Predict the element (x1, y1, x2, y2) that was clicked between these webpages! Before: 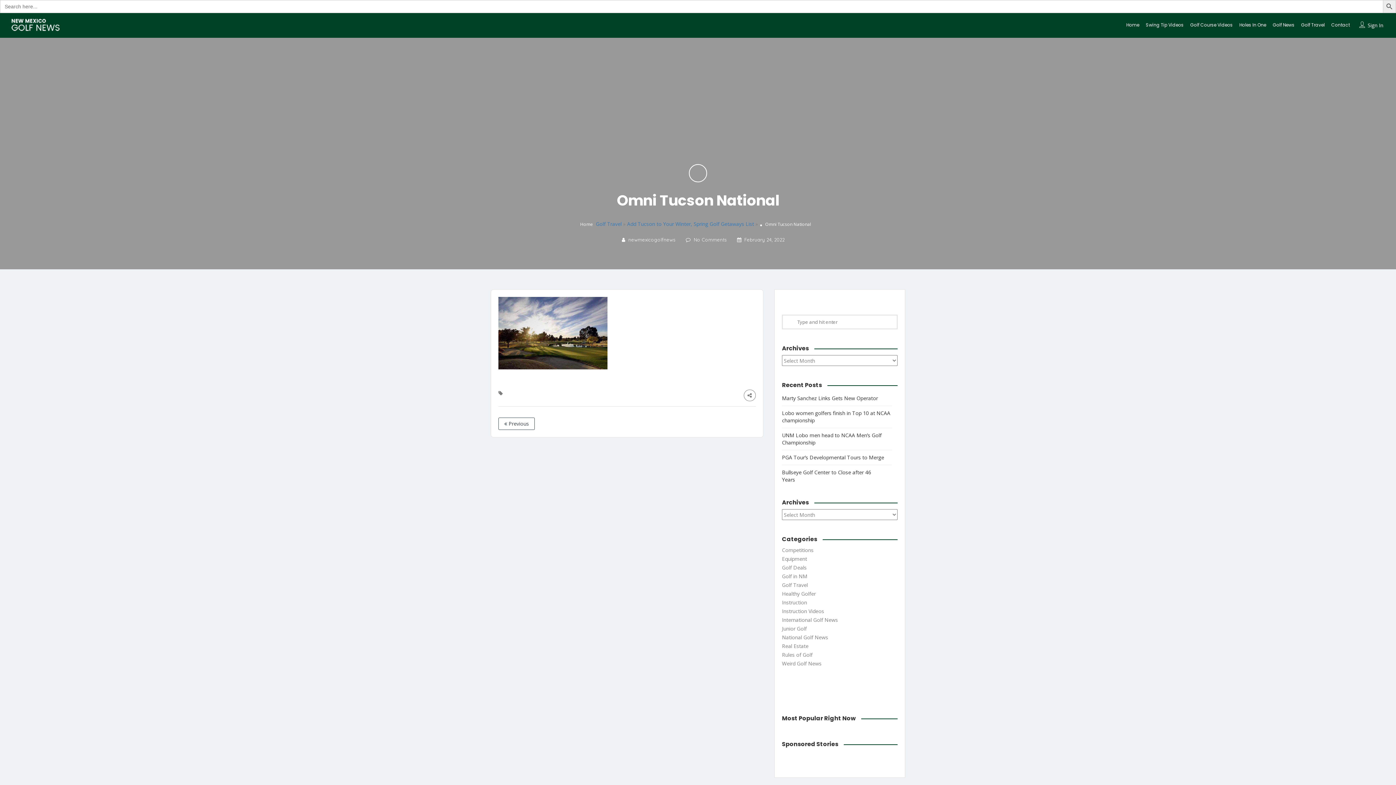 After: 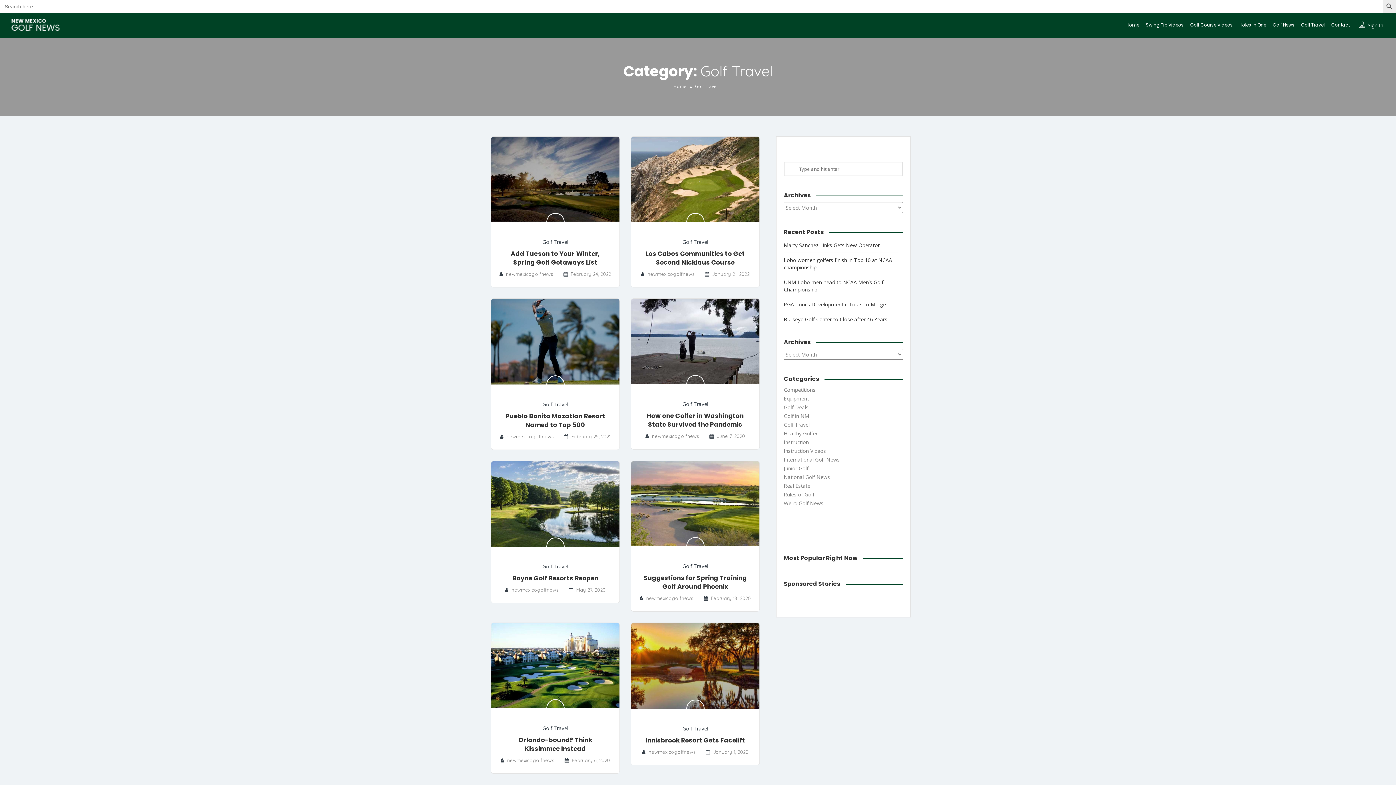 Action: label: Golf Travel bbox: (1301, 21, 1325, 28)